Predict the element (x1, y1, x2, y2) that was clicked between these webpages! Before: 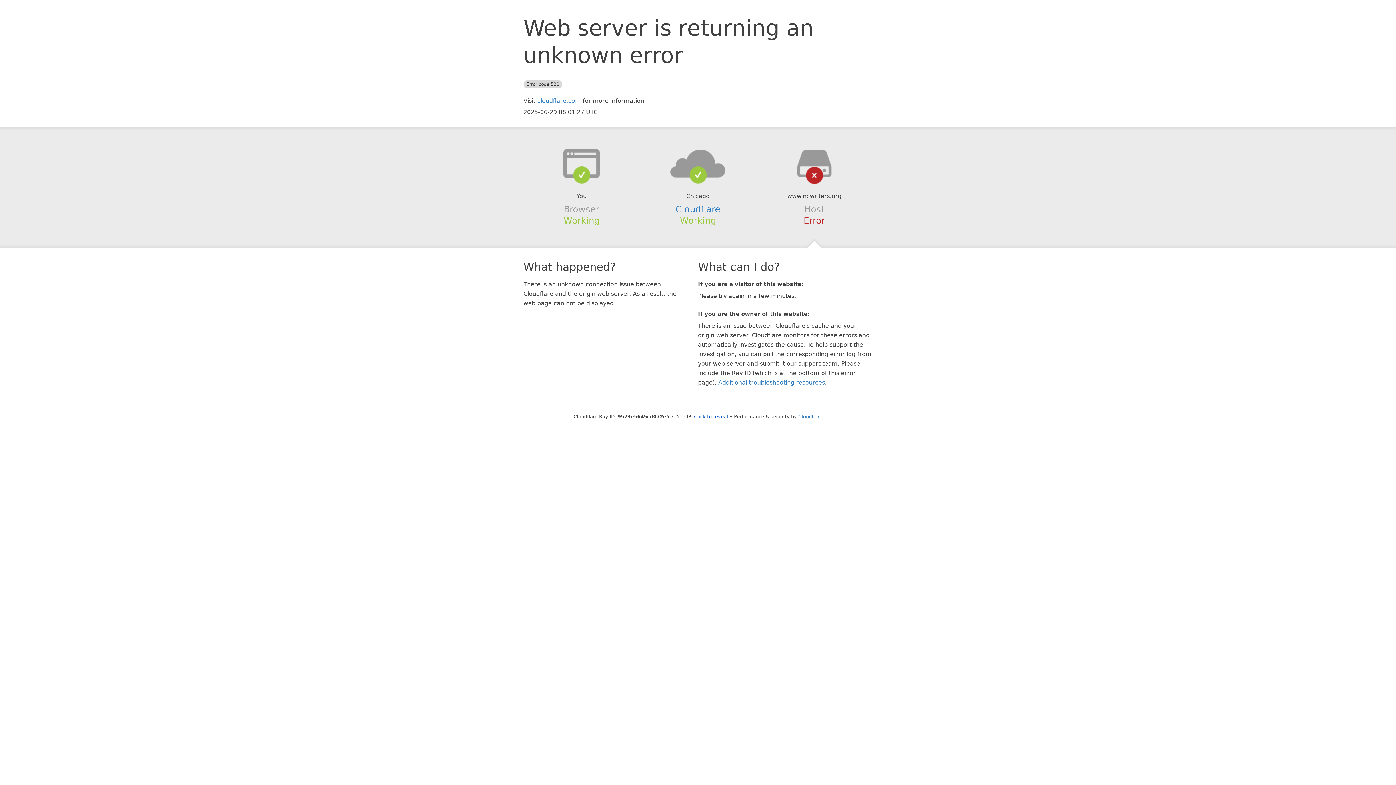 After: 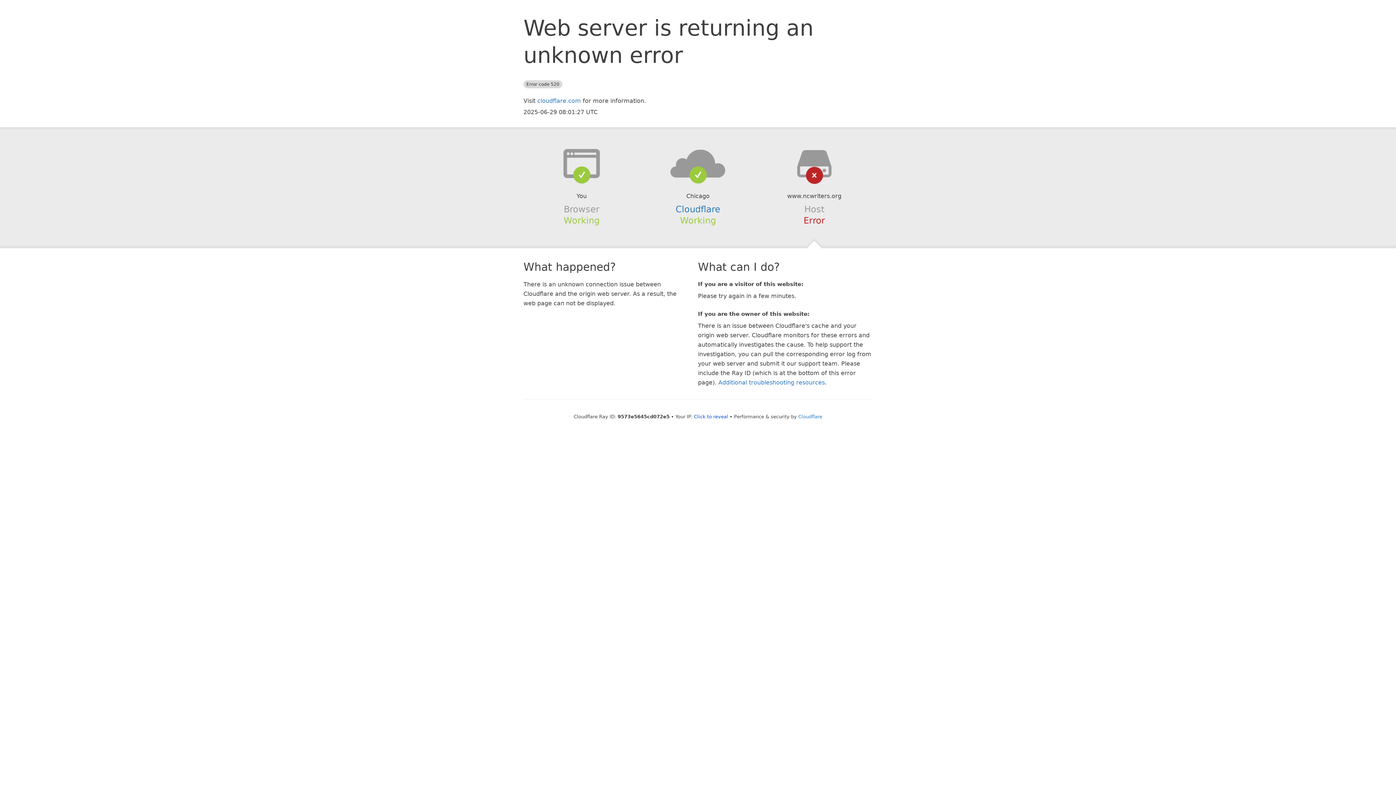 Action: bbox: (639, 148, 756, 178)